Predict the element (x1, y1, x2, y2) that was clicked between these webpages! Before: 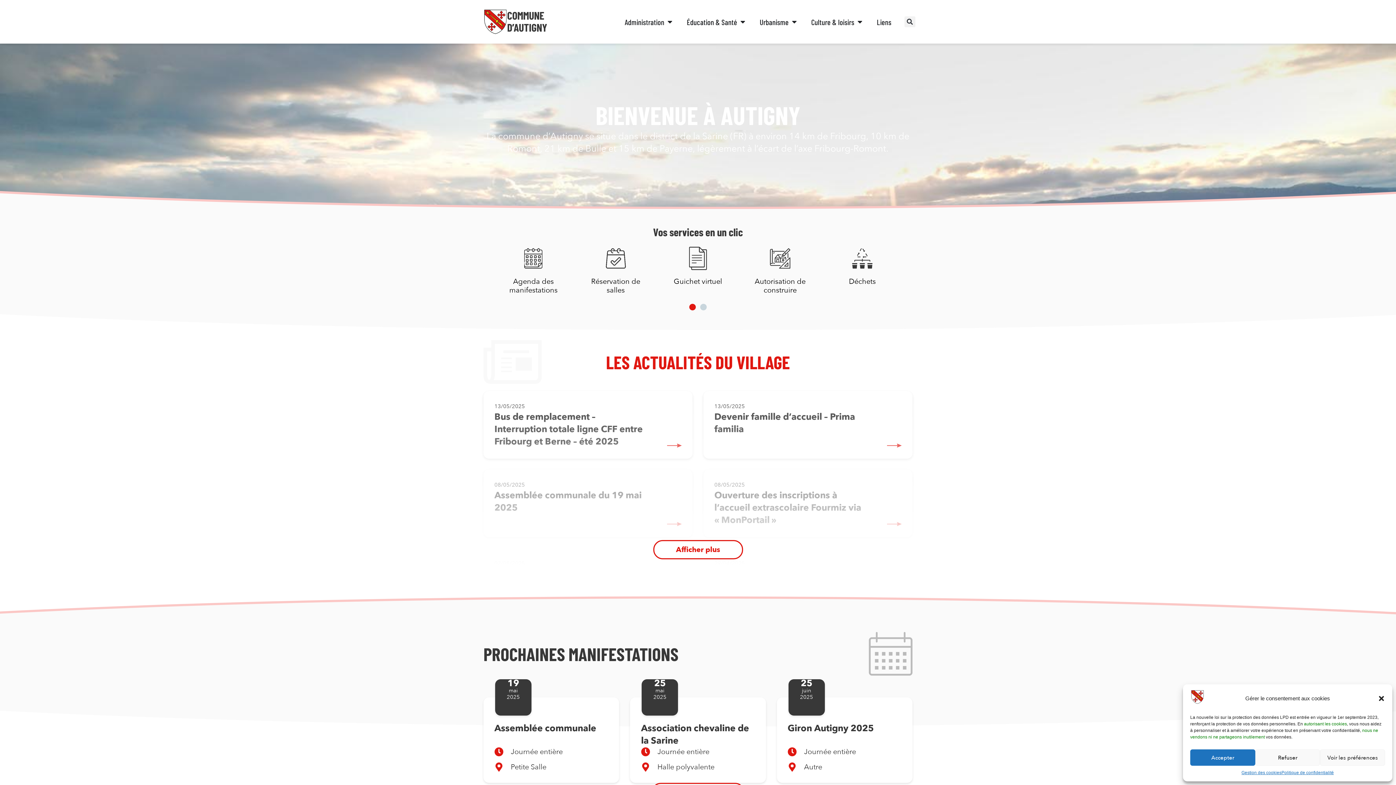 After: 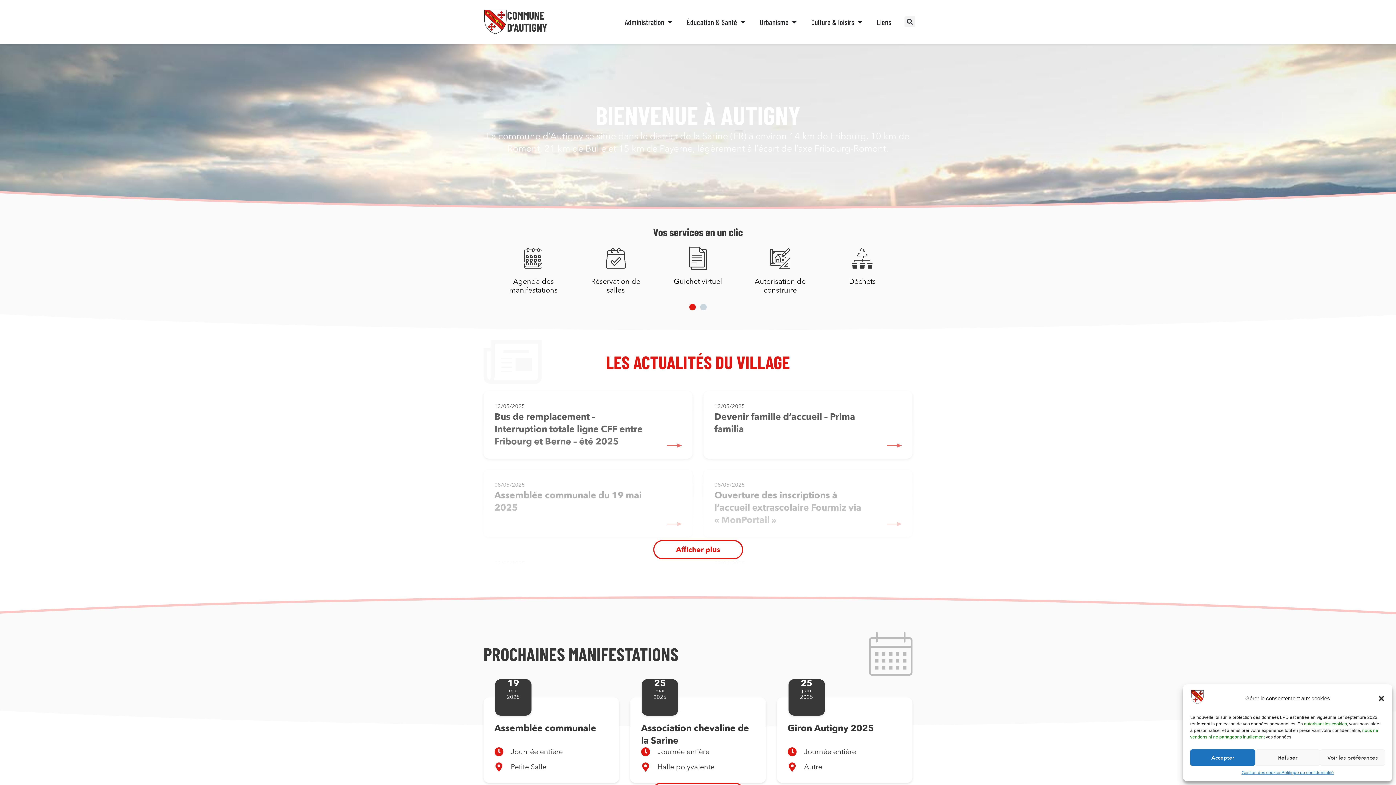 Action: bbox: (483, 9, 619, 34) label: COMMUNE
D’AUTIGNY